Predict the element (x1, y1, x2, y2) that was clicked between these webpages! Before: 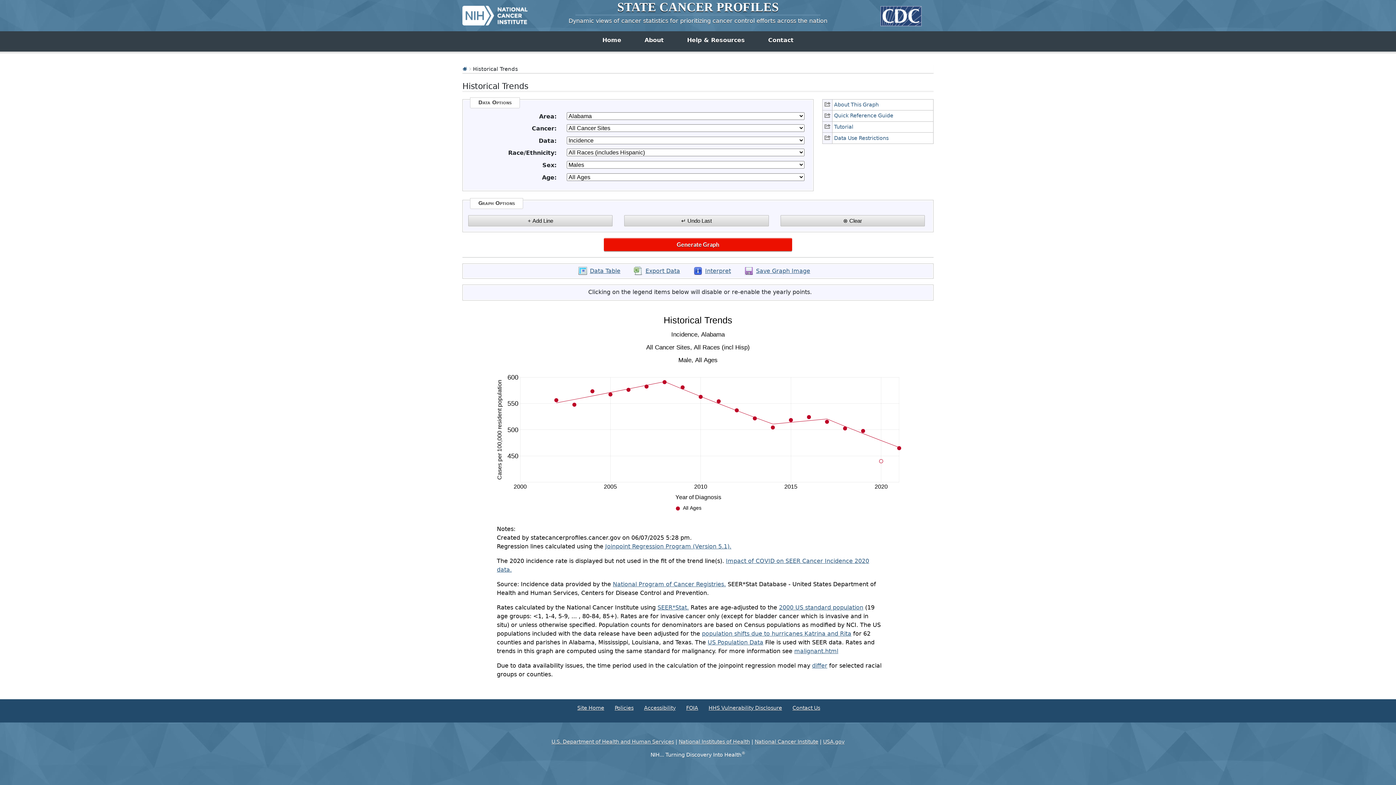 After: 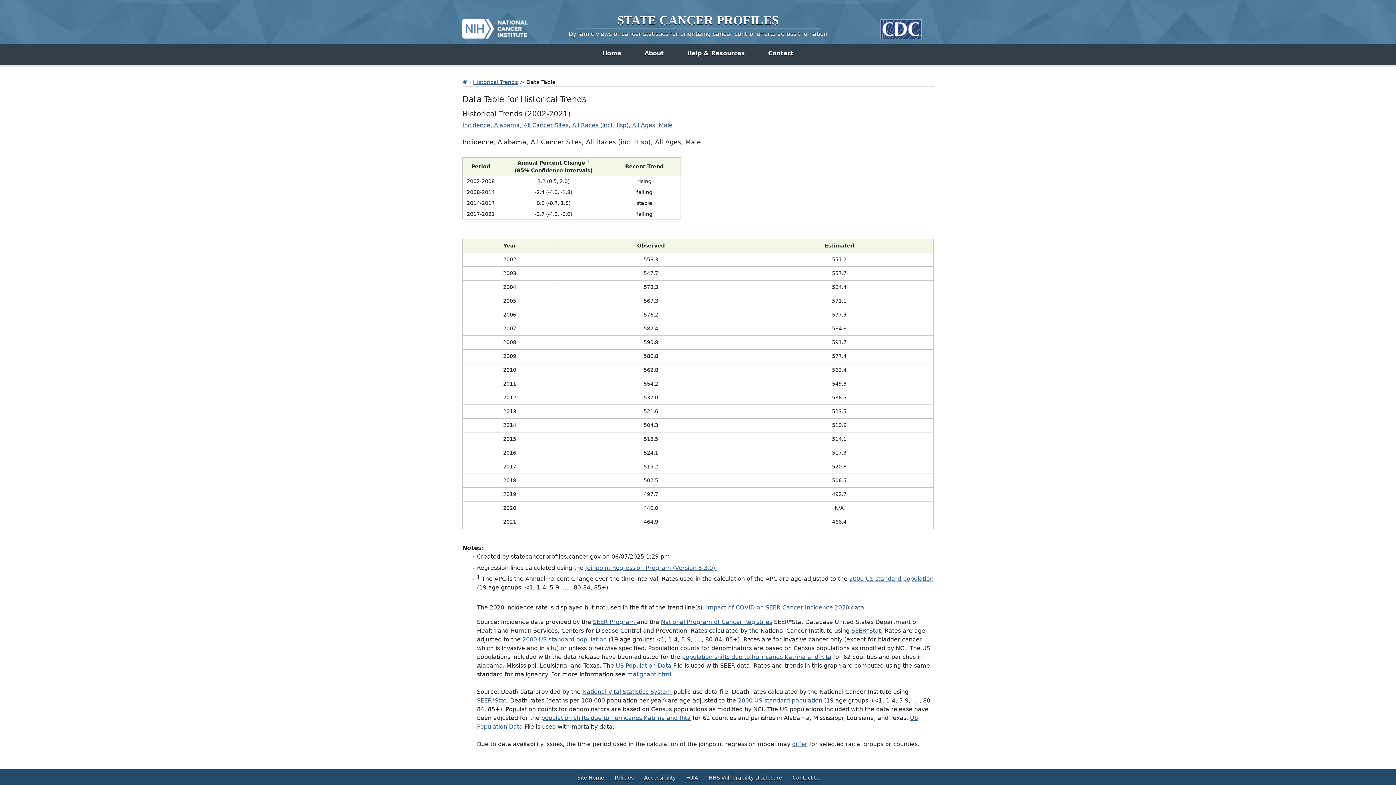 Action: bbox: (578, 279, 620, 288) label: Data Table